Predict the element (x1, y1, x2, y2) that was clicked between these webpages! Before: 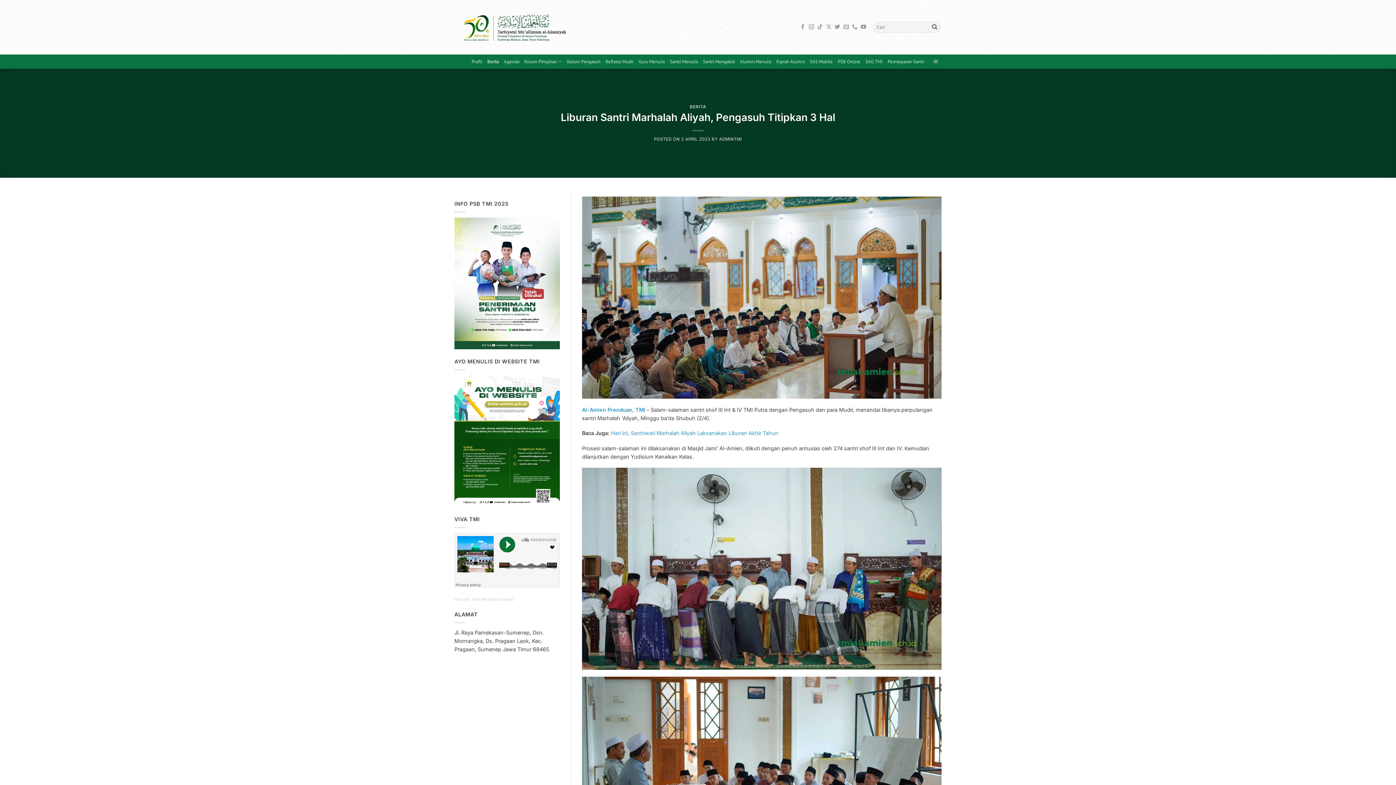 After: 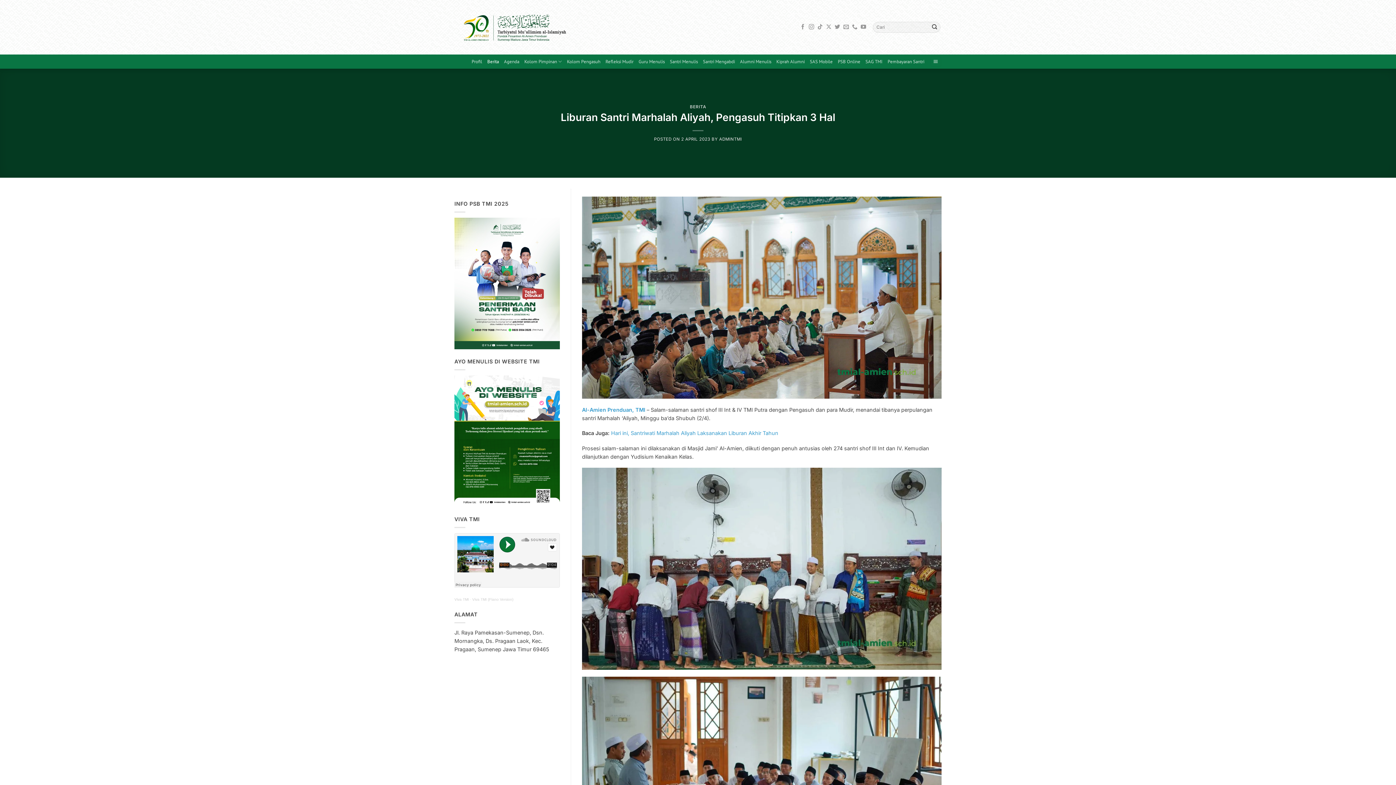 Action: label: Viva TMI bbox: (454, 597, 469, 601)